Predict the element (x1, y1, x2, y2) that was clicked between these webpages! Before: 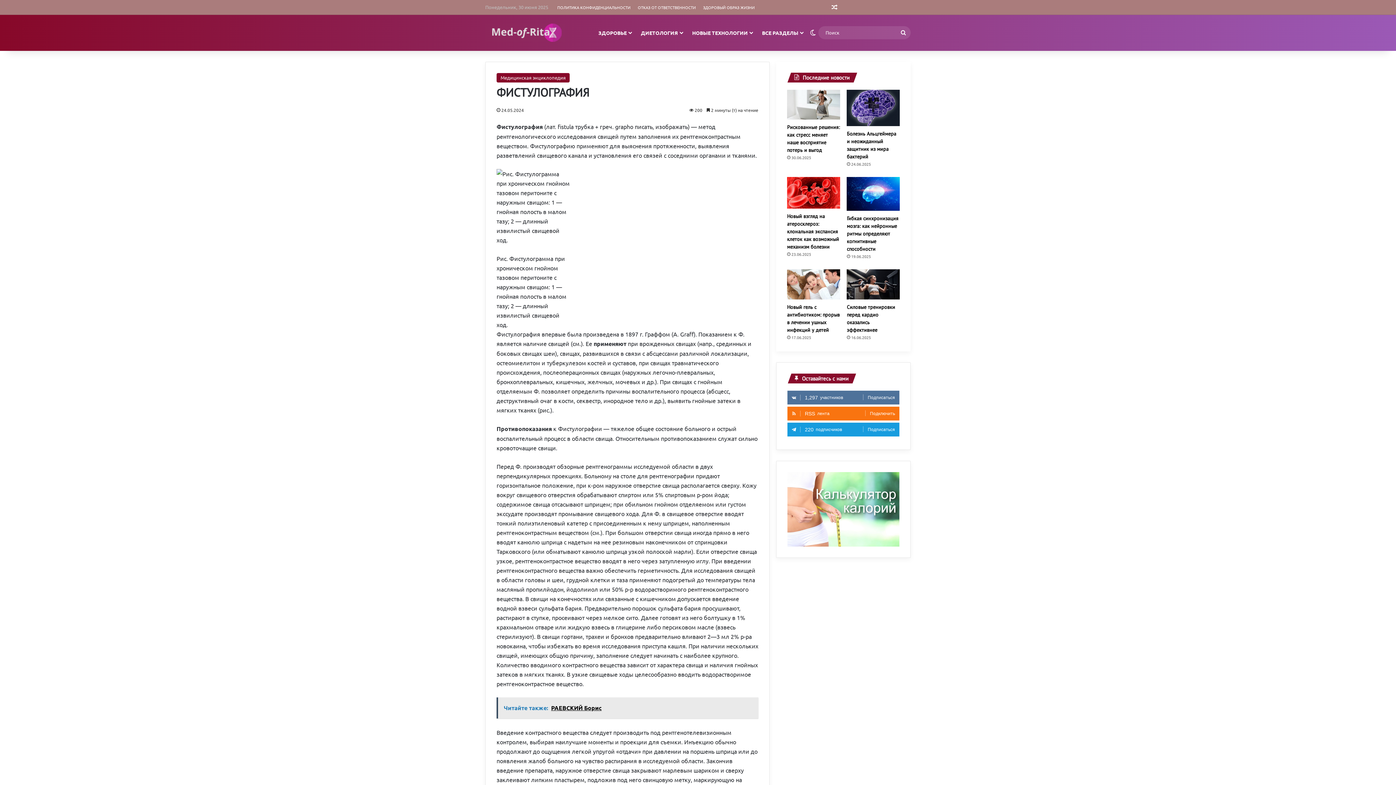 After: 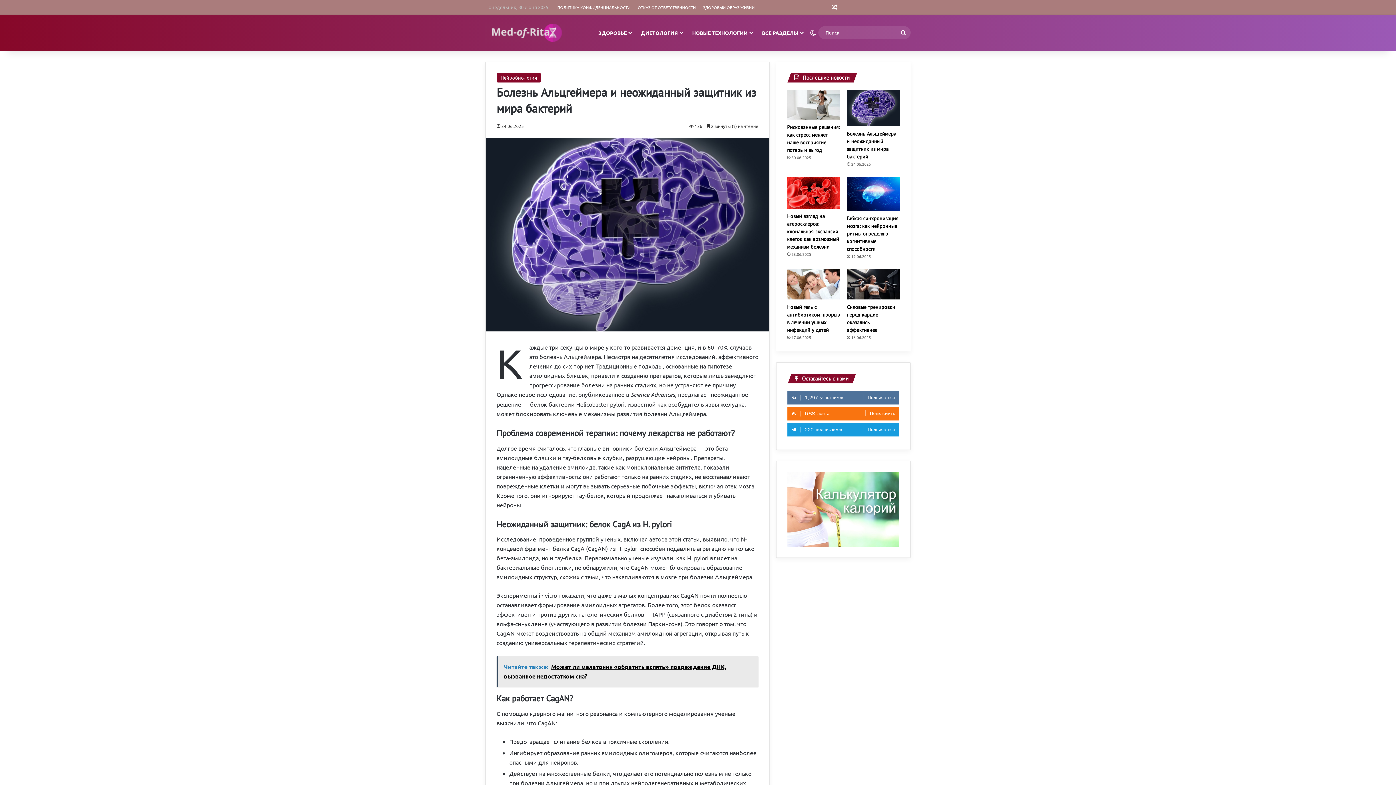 Action: label: Болезнь Альцгеймера и неожиданный защитник из мира бактерий bbox: (847, 89, 900, 126)